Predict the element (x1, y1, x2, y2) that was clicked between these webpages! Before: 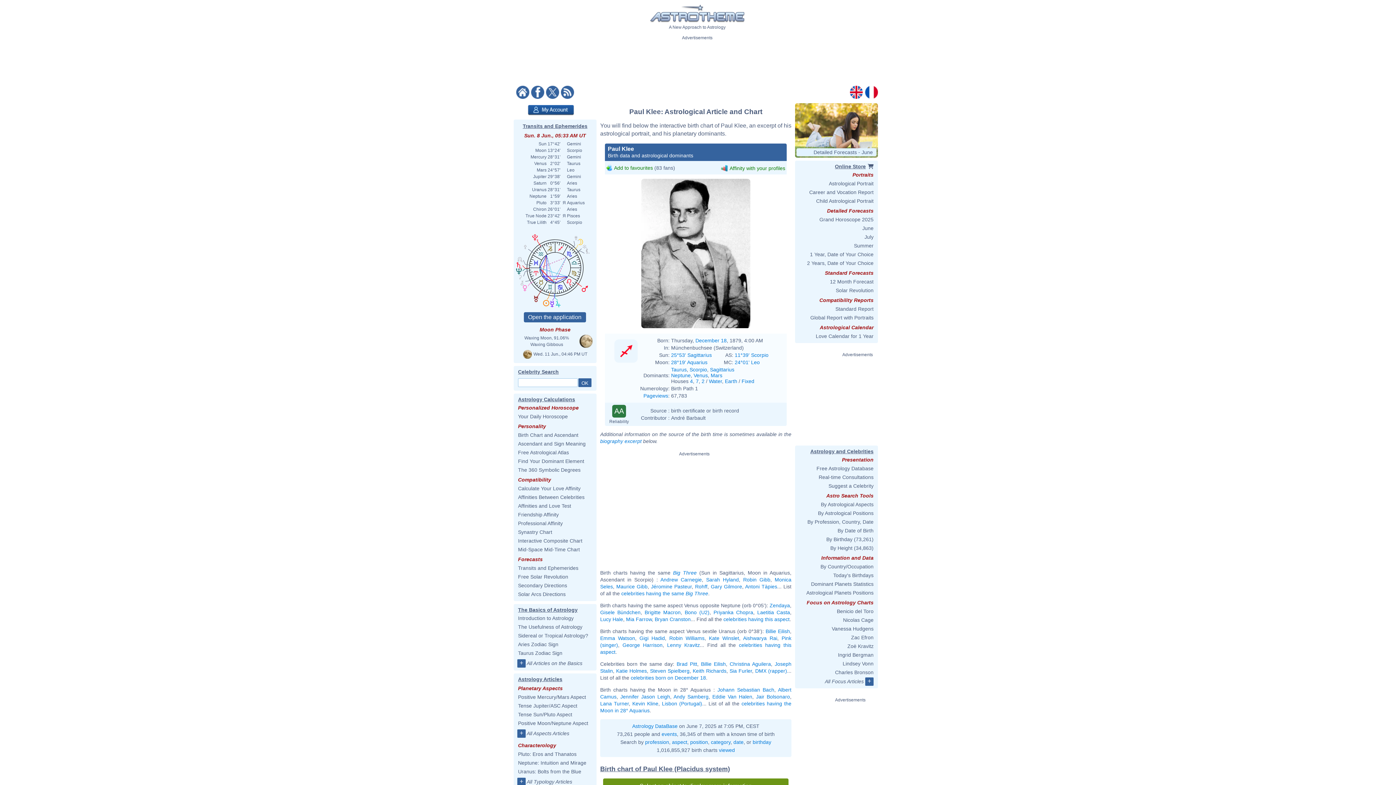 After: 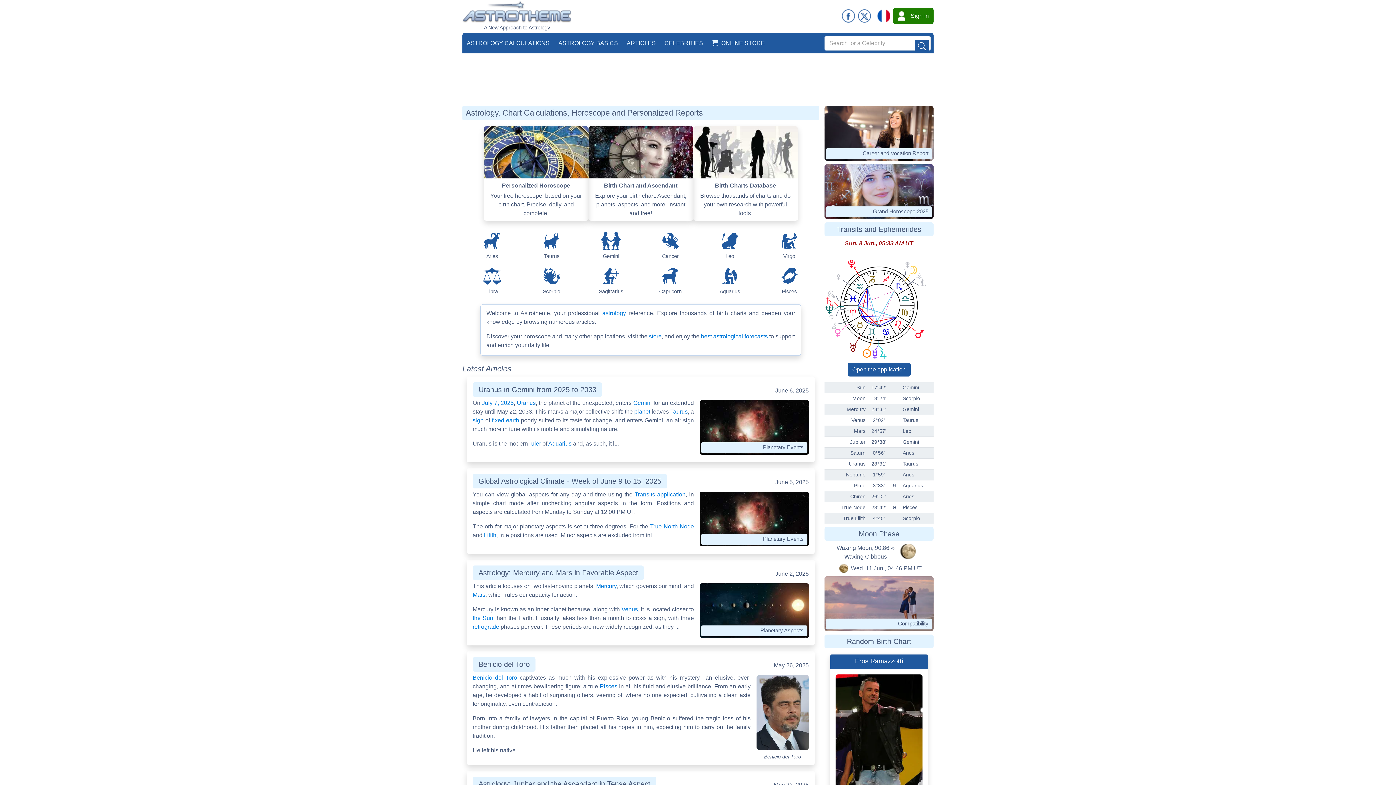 Action: bbox: (650, 18, 744, 23)